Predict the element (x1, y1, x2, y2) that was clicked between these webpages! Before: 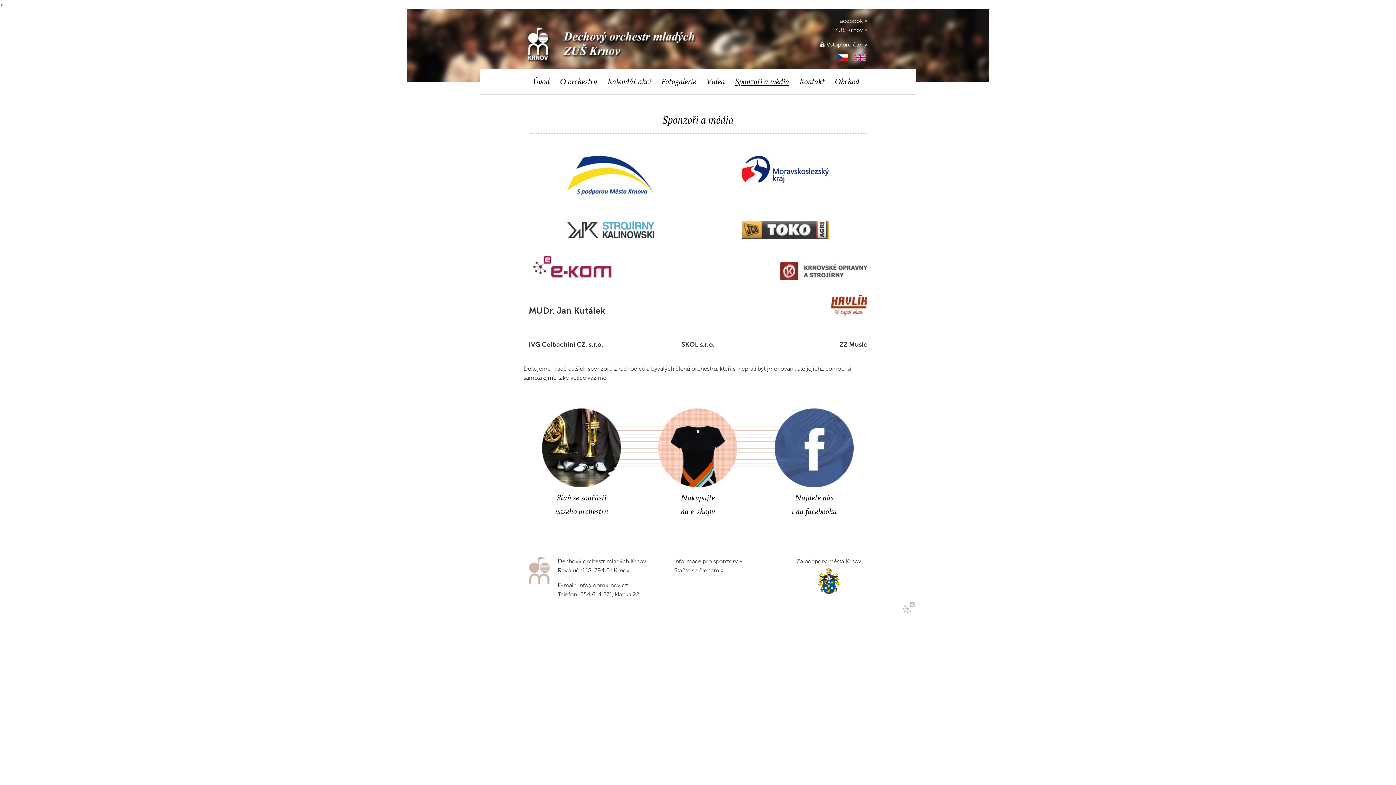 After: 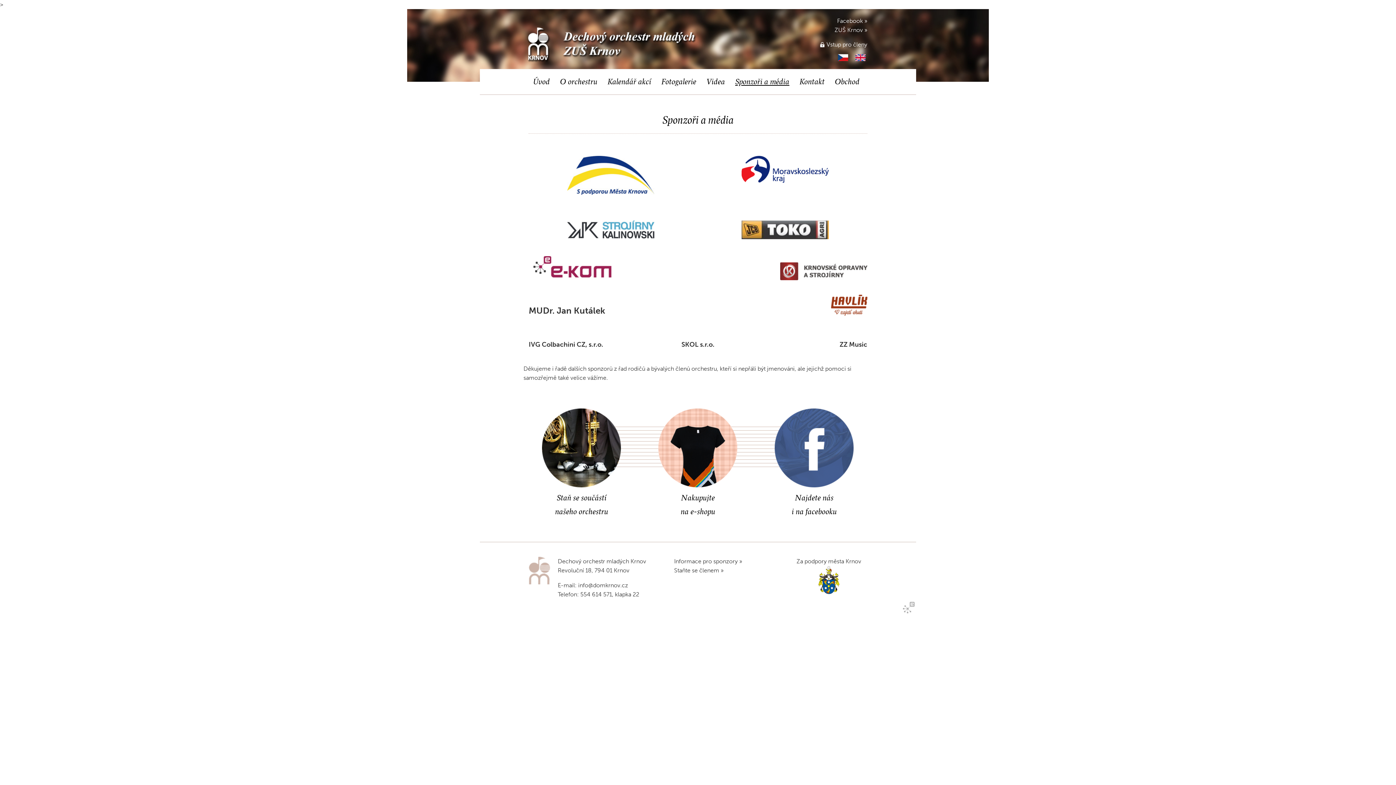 Action: bbox: (838, 53, 848, 60)